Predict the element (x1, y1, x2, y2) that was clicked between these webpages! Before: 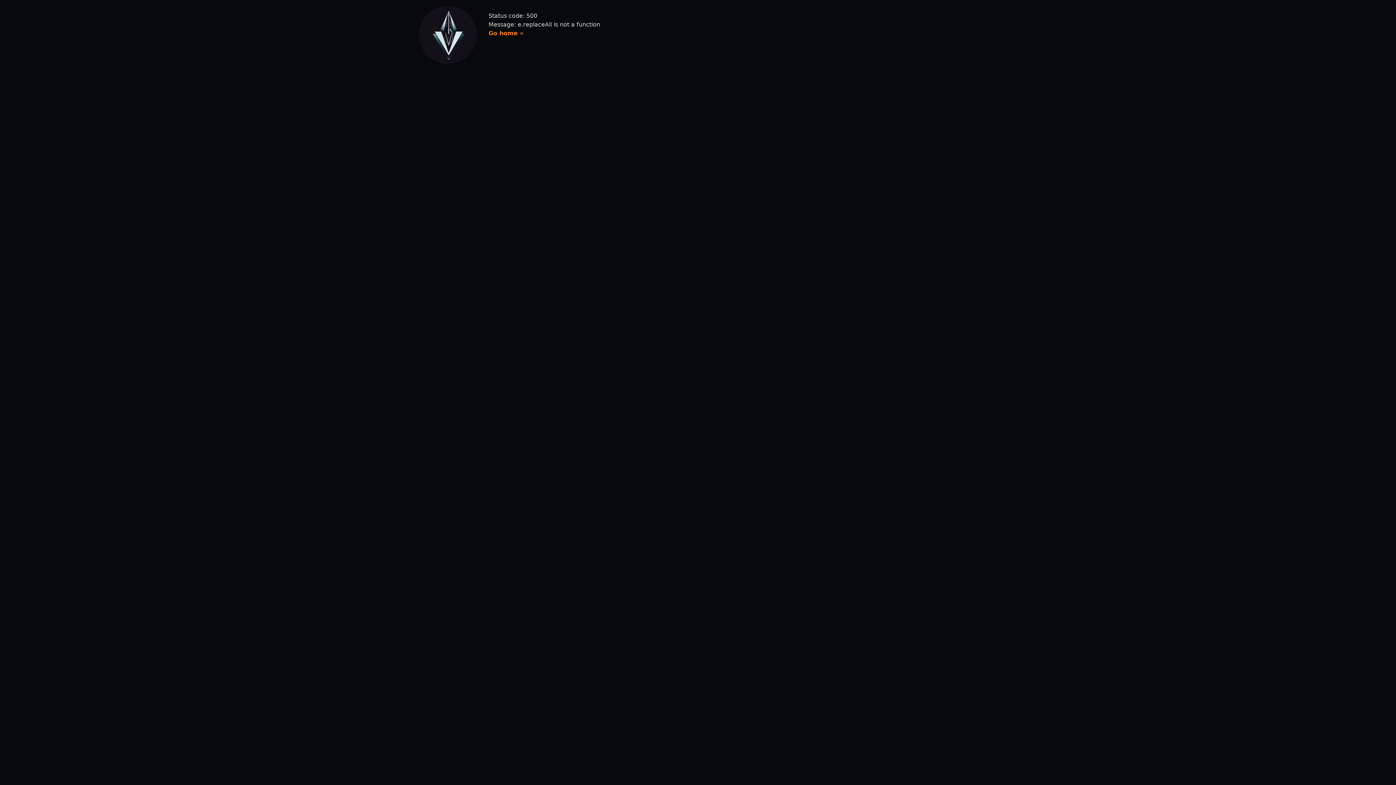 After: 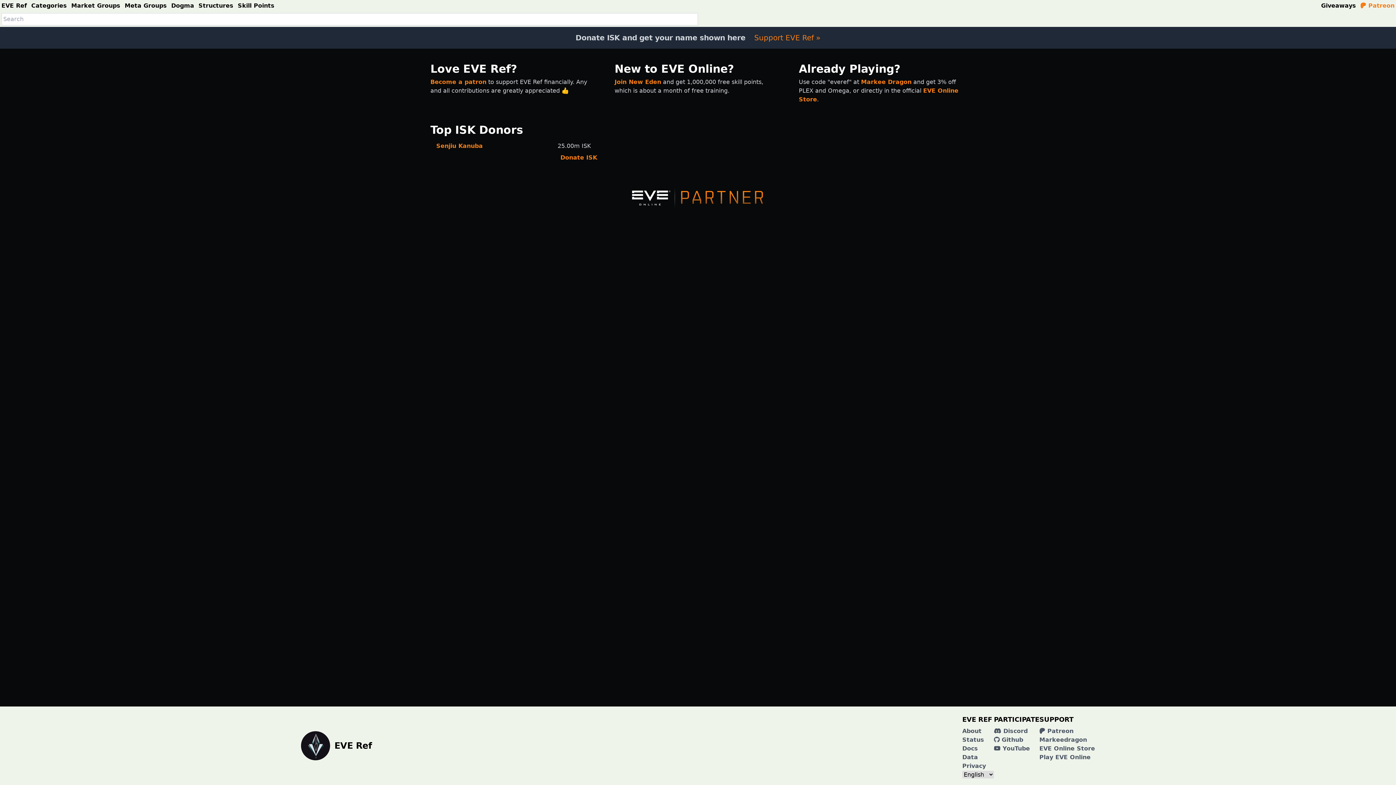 Action: label: Go home » bbox: (488, 29, 523, 36)